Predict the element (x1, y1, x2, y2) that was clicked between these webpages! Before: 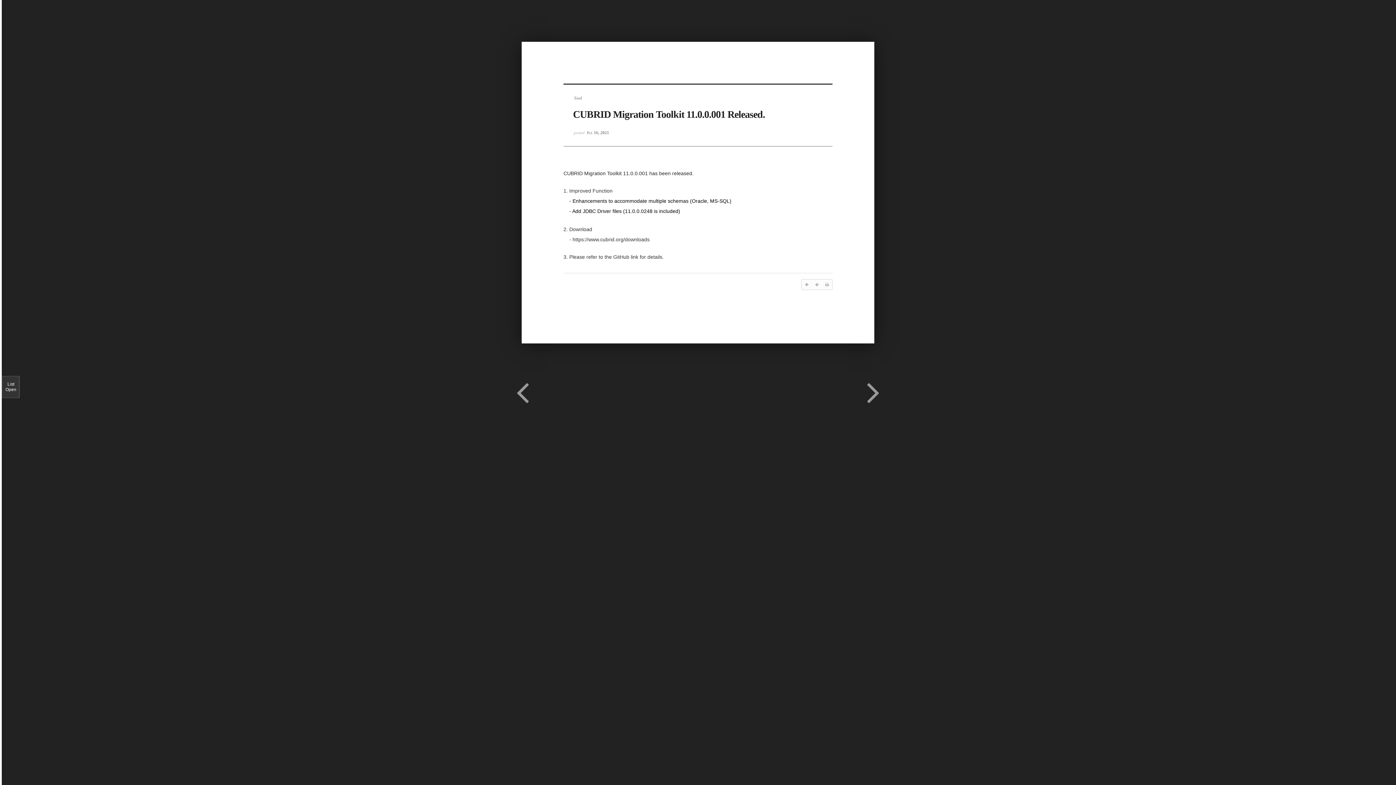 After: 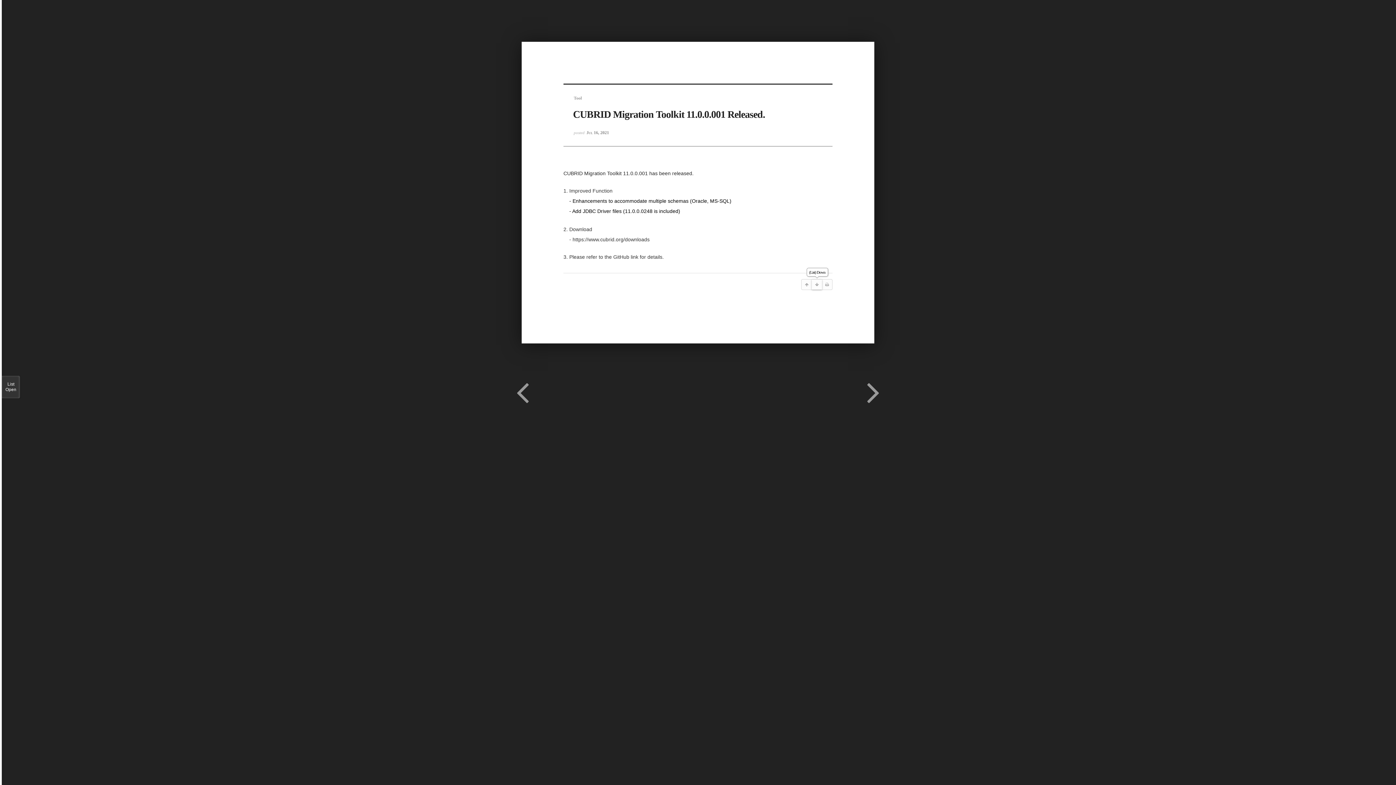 Action: bbox: (812, 279, 822, 289)